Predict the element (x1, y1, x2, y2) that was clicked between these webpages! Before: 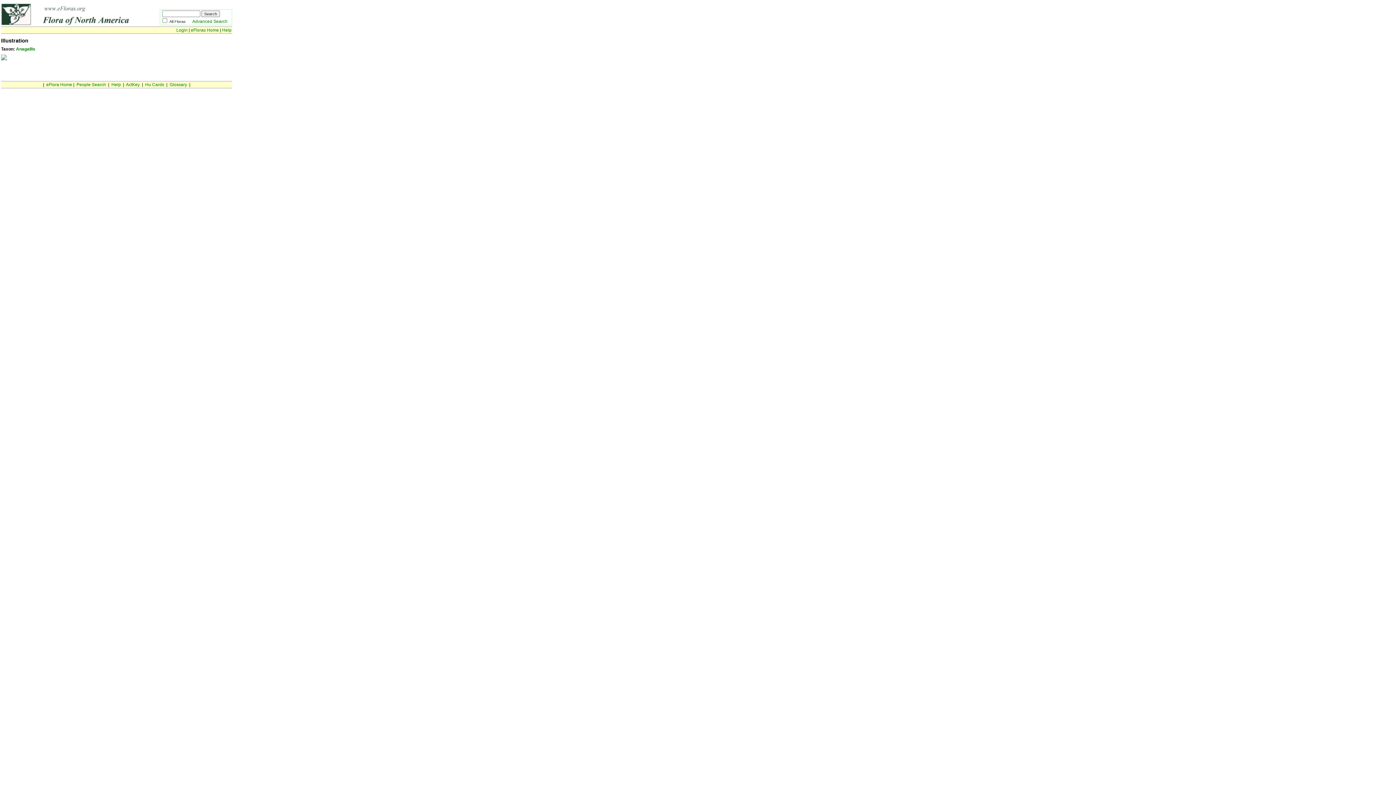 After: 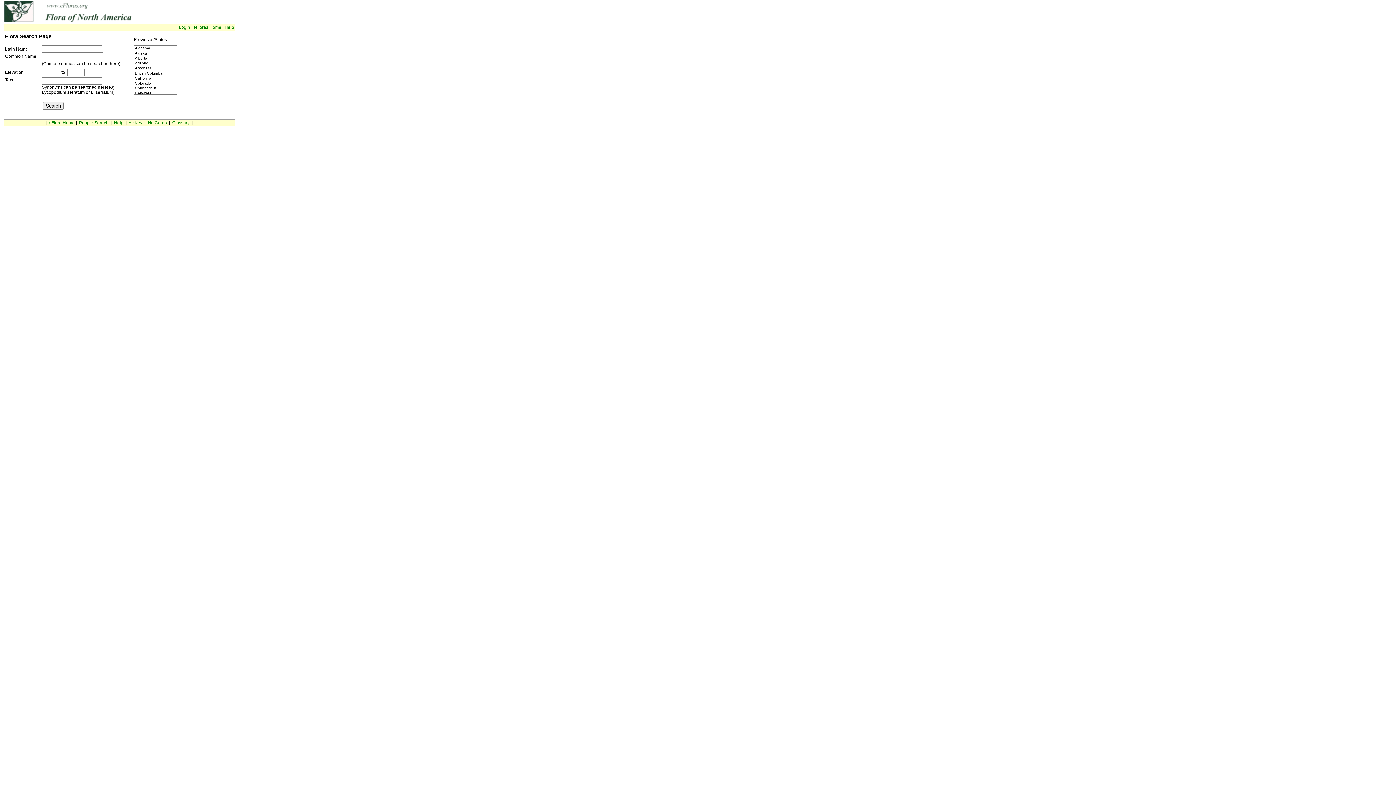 Action: bbox: (192, 18, 227, 24) label: Advanced Search